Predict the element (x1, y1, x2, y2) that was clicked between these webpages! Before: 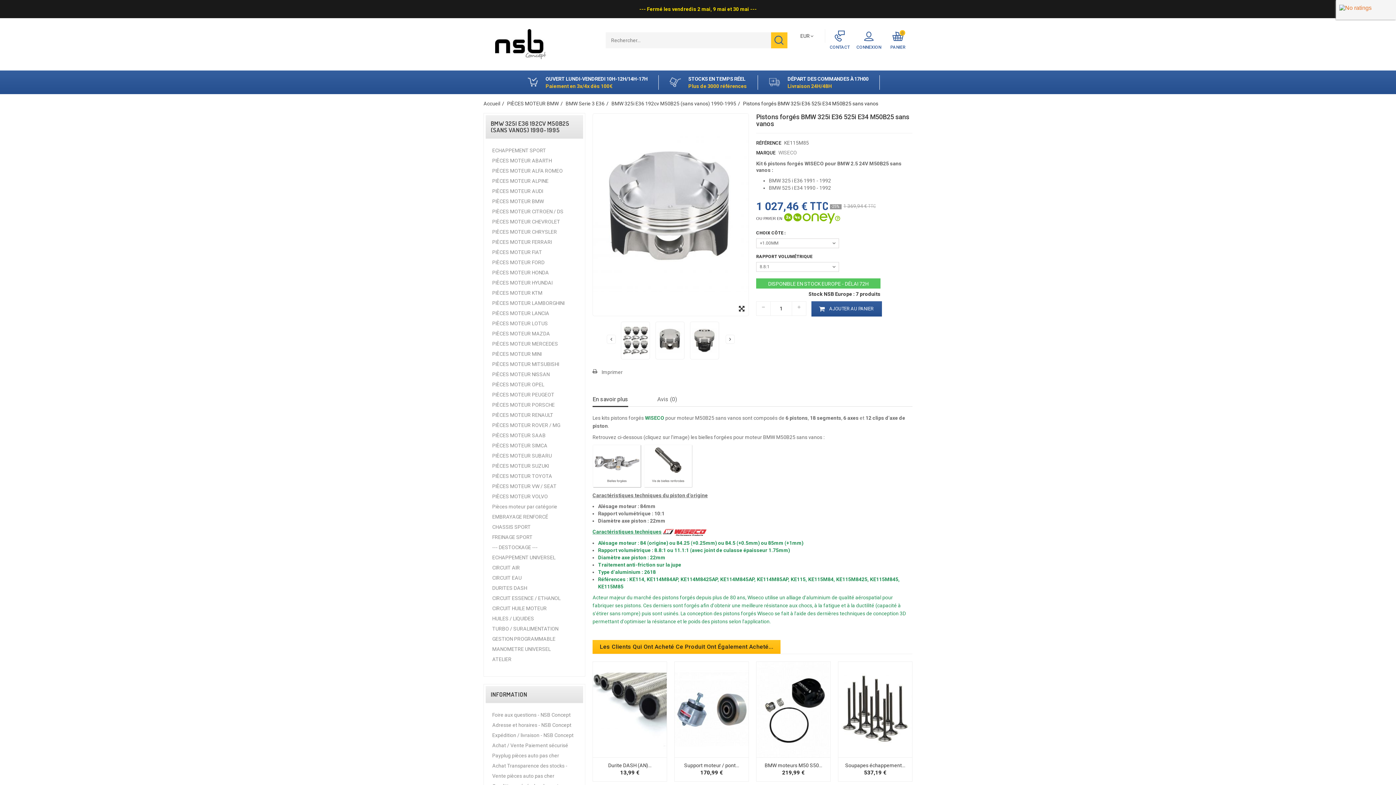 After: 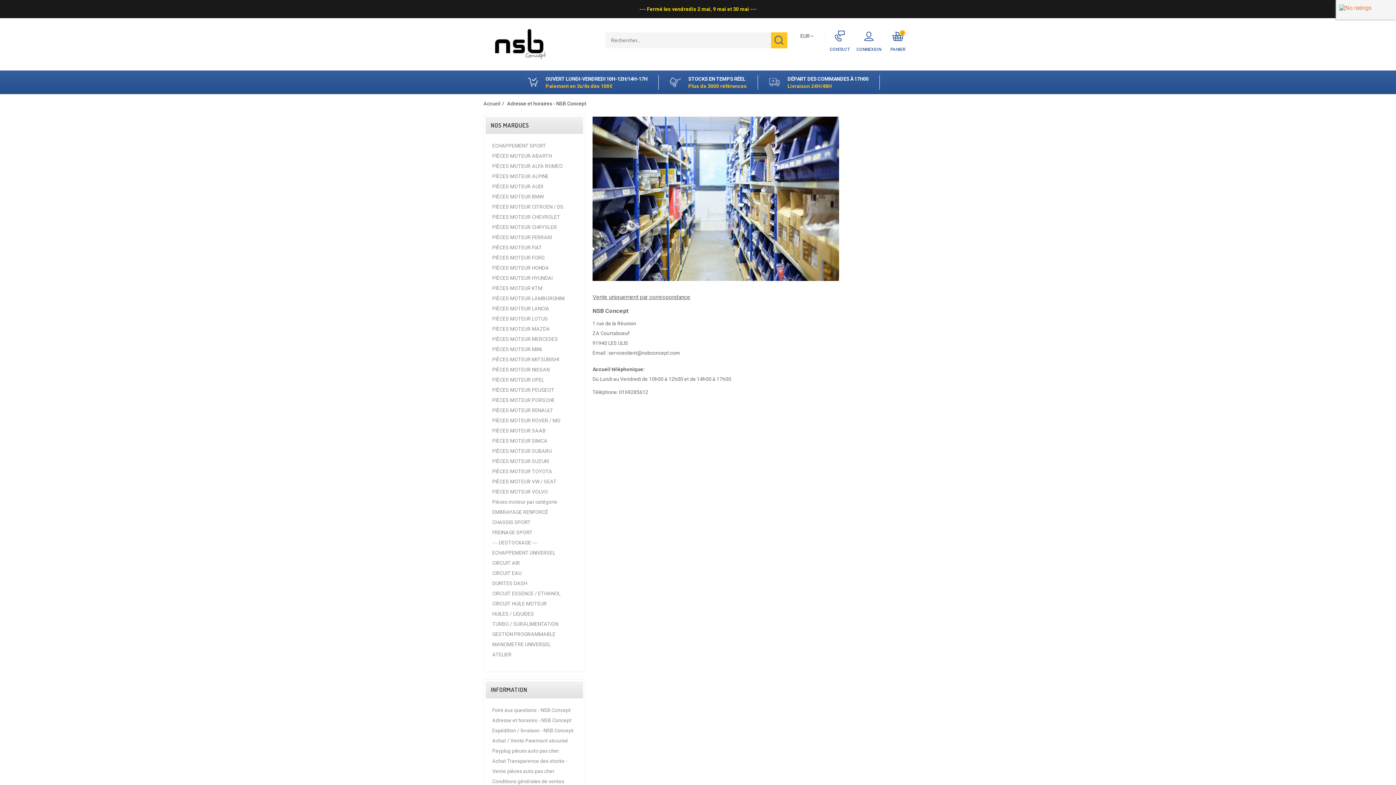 Action: bbox: (492, 722, 571, 728) label: Adresse et horaires - NSB Concept